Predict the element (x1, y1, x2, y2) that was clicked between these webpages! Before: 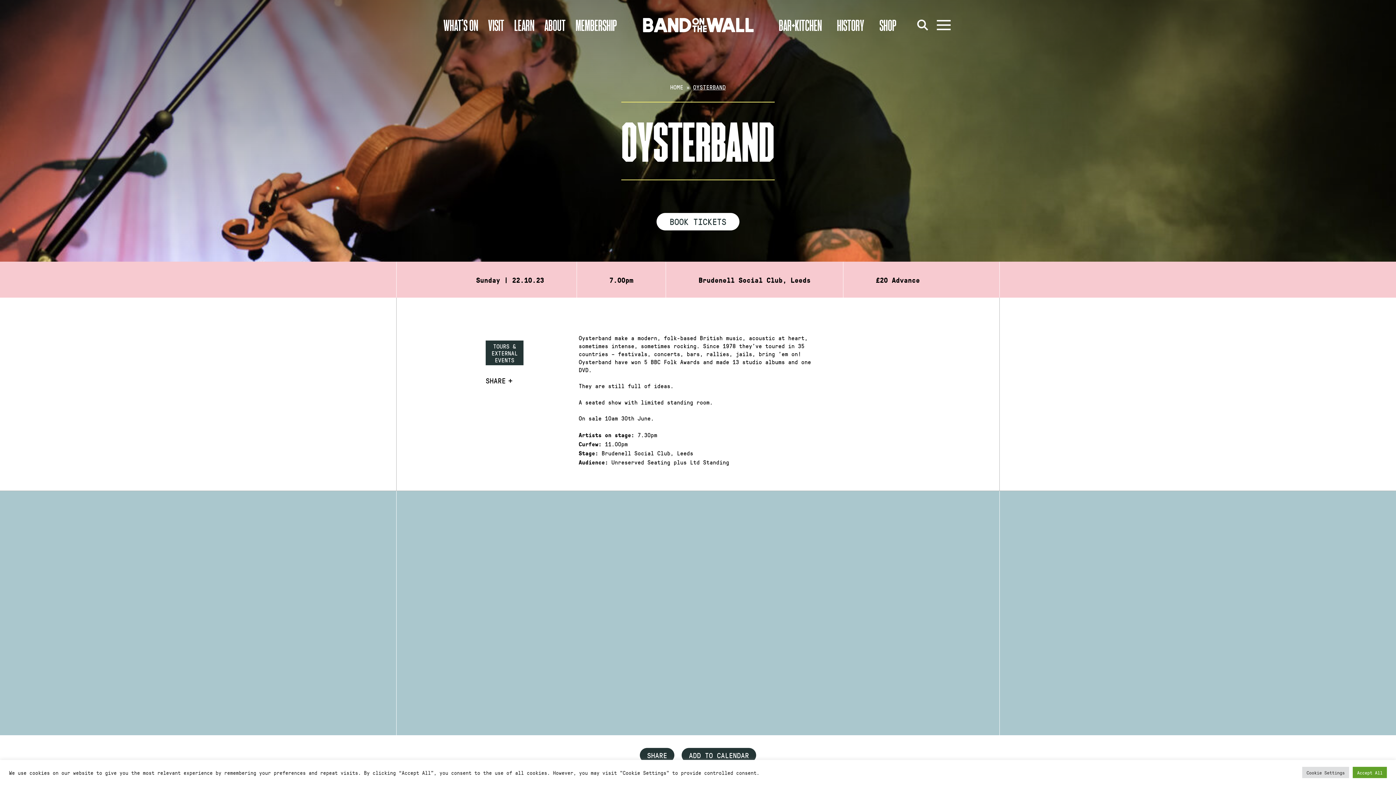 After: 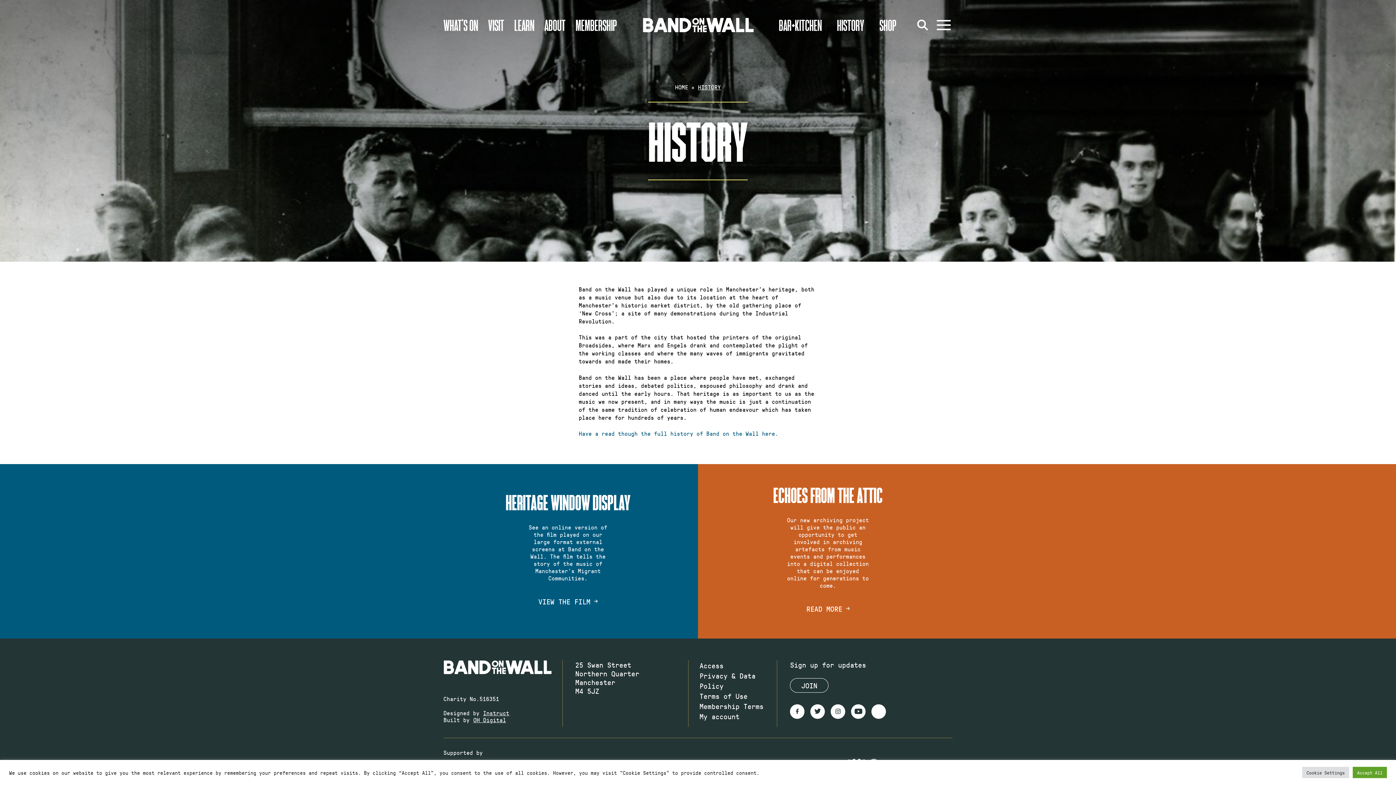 Action: label: HISTORY bbox: (837, 16, 864, 33)